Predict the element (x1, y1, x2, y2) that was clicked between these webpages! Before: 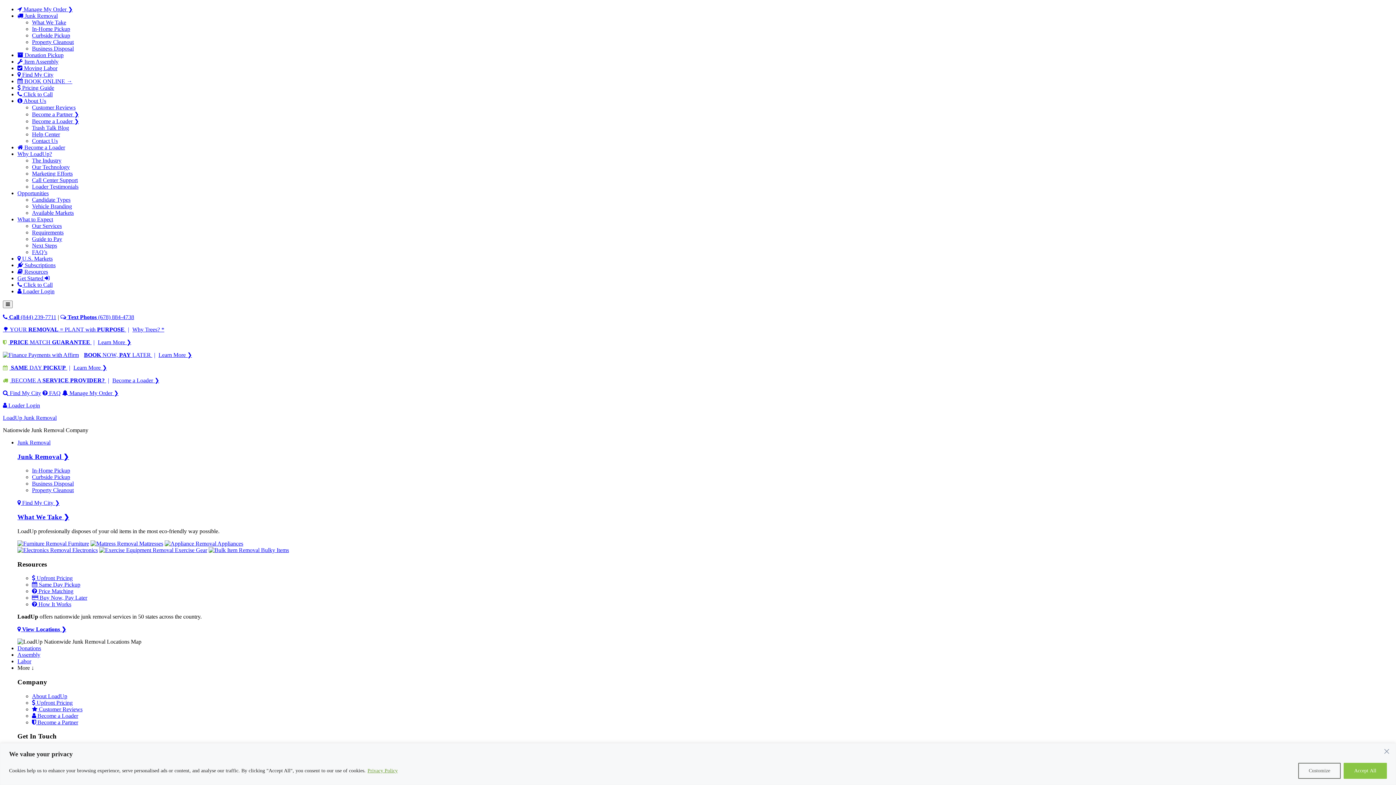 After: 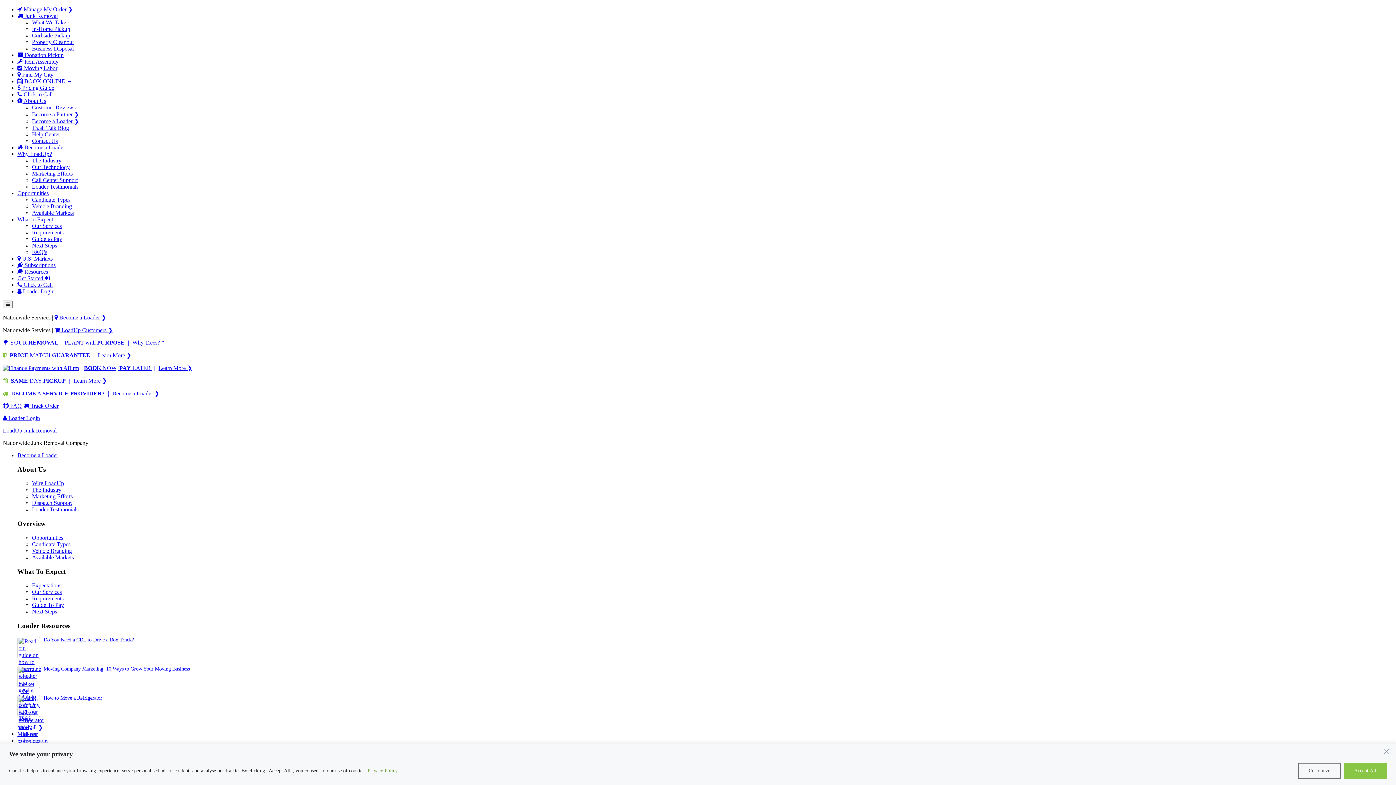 Action: bbox: (17, 216, 53, 222) label: What to Expect